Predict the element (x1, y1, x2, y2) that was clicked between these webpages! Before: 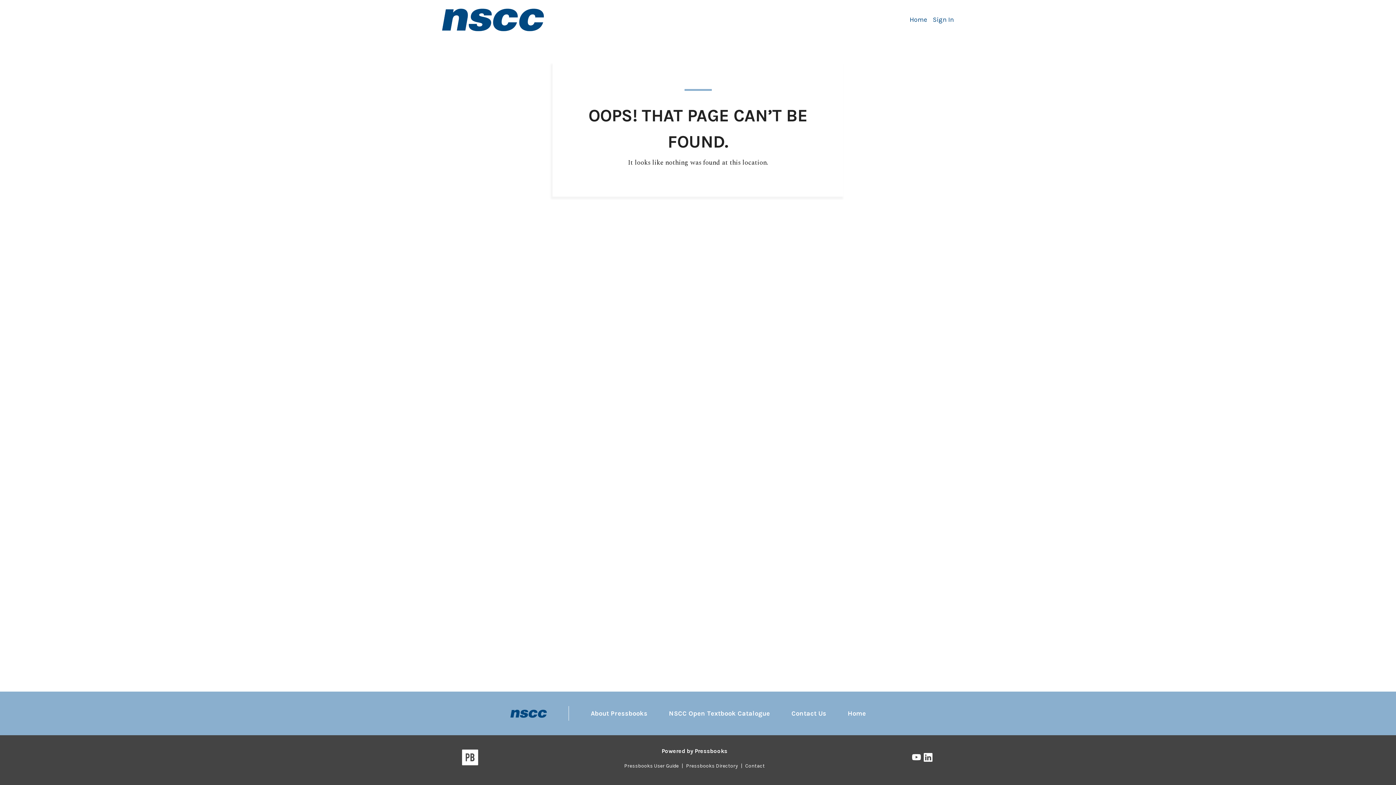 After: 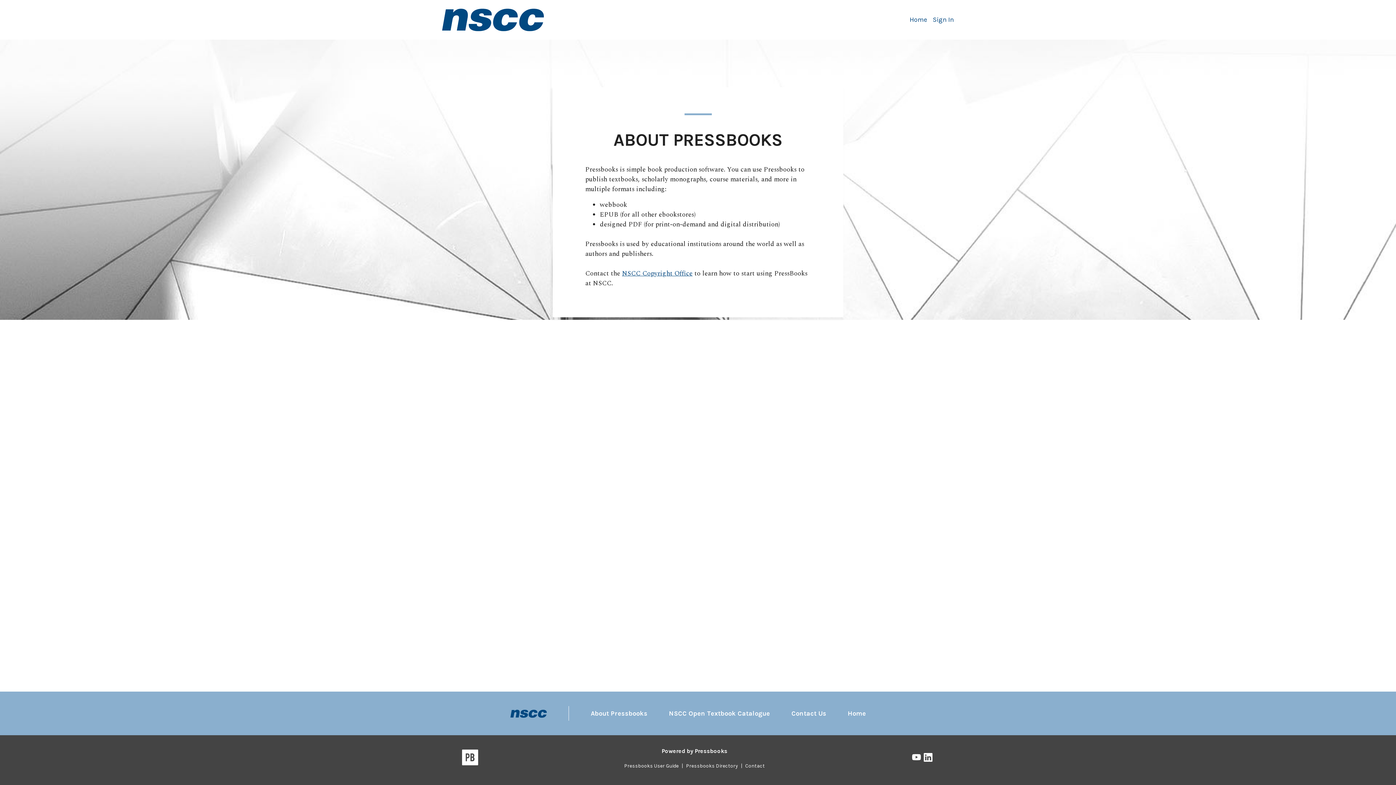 Action: bbox: (590, 709, 647, 718) label: About Pressbooks